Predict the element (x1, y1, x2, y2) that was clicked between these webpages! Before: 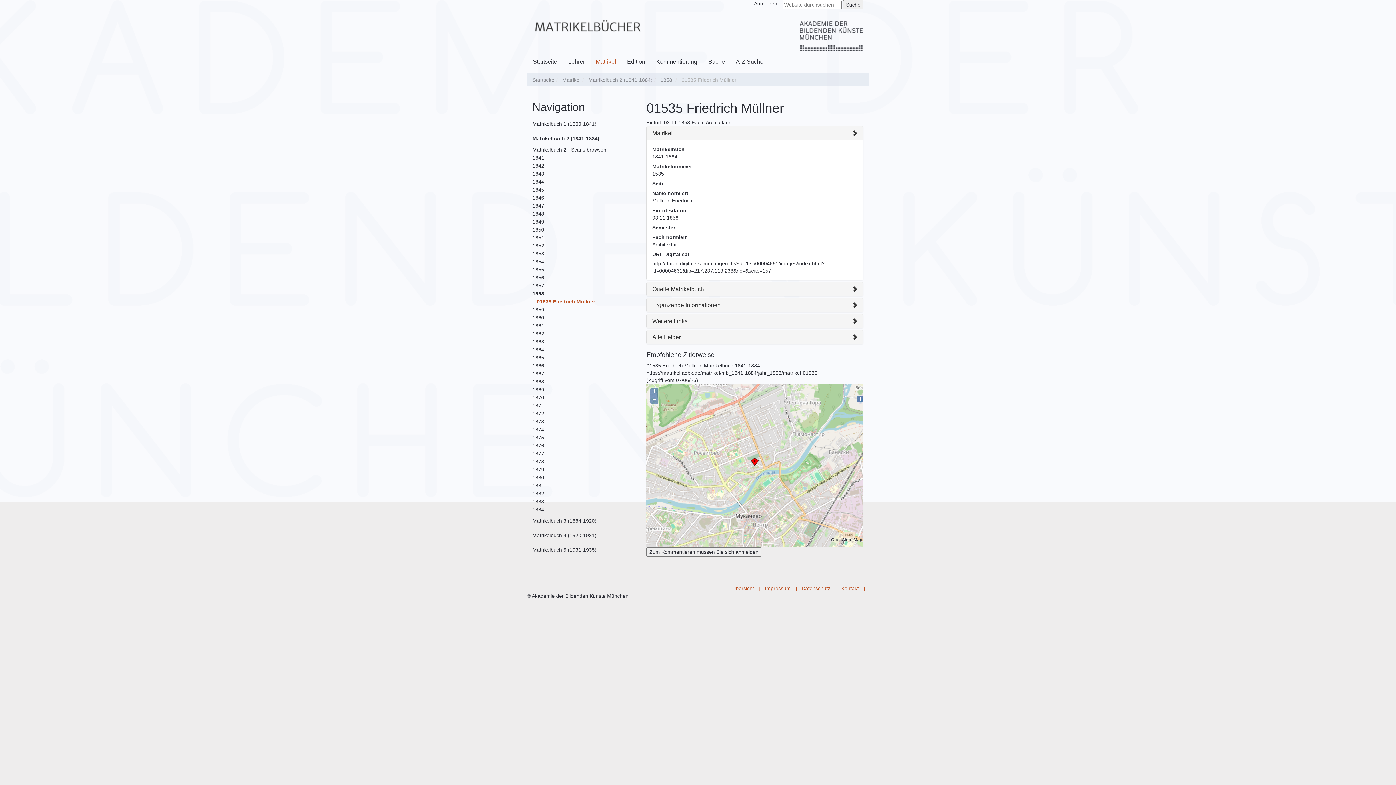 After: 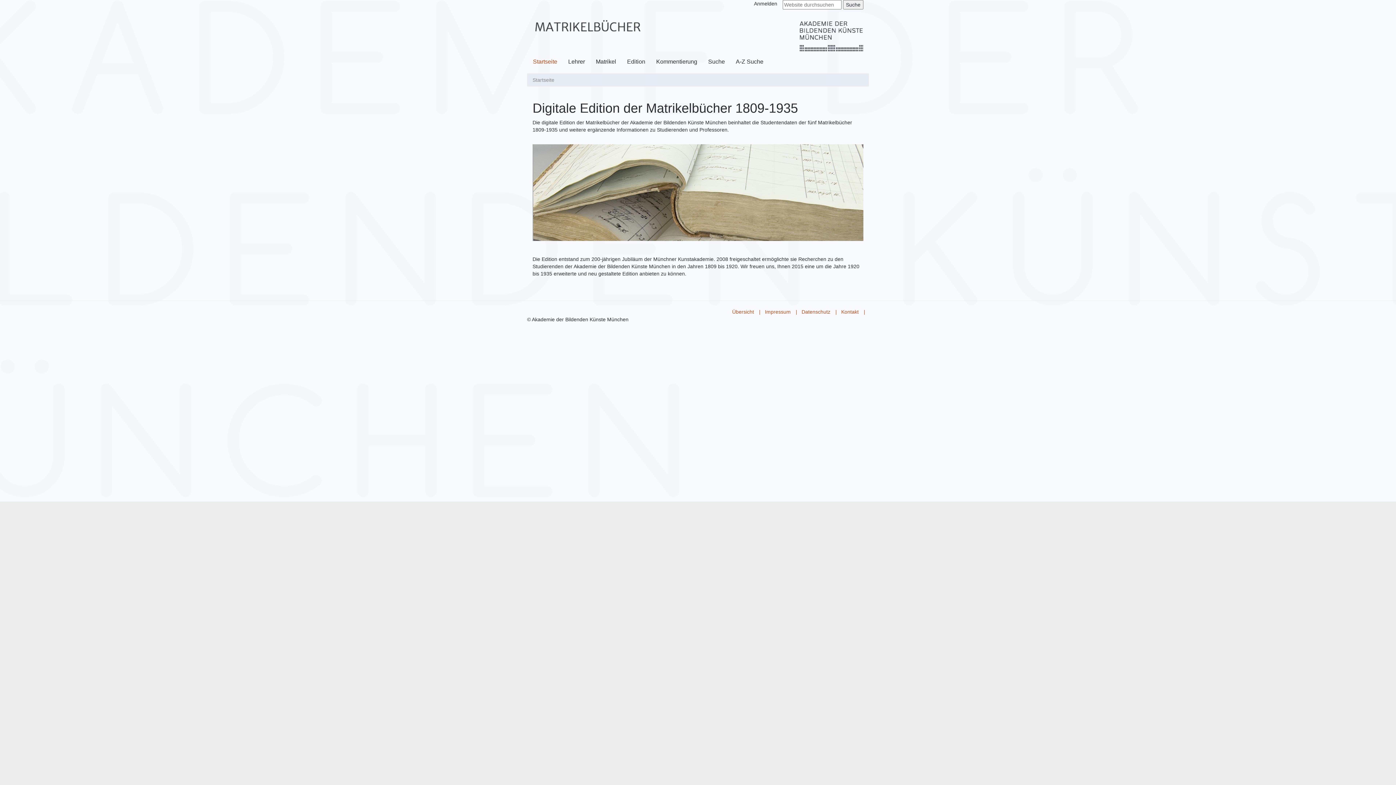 Action: bbox: (533, 52, 562, 70) label: Startseite